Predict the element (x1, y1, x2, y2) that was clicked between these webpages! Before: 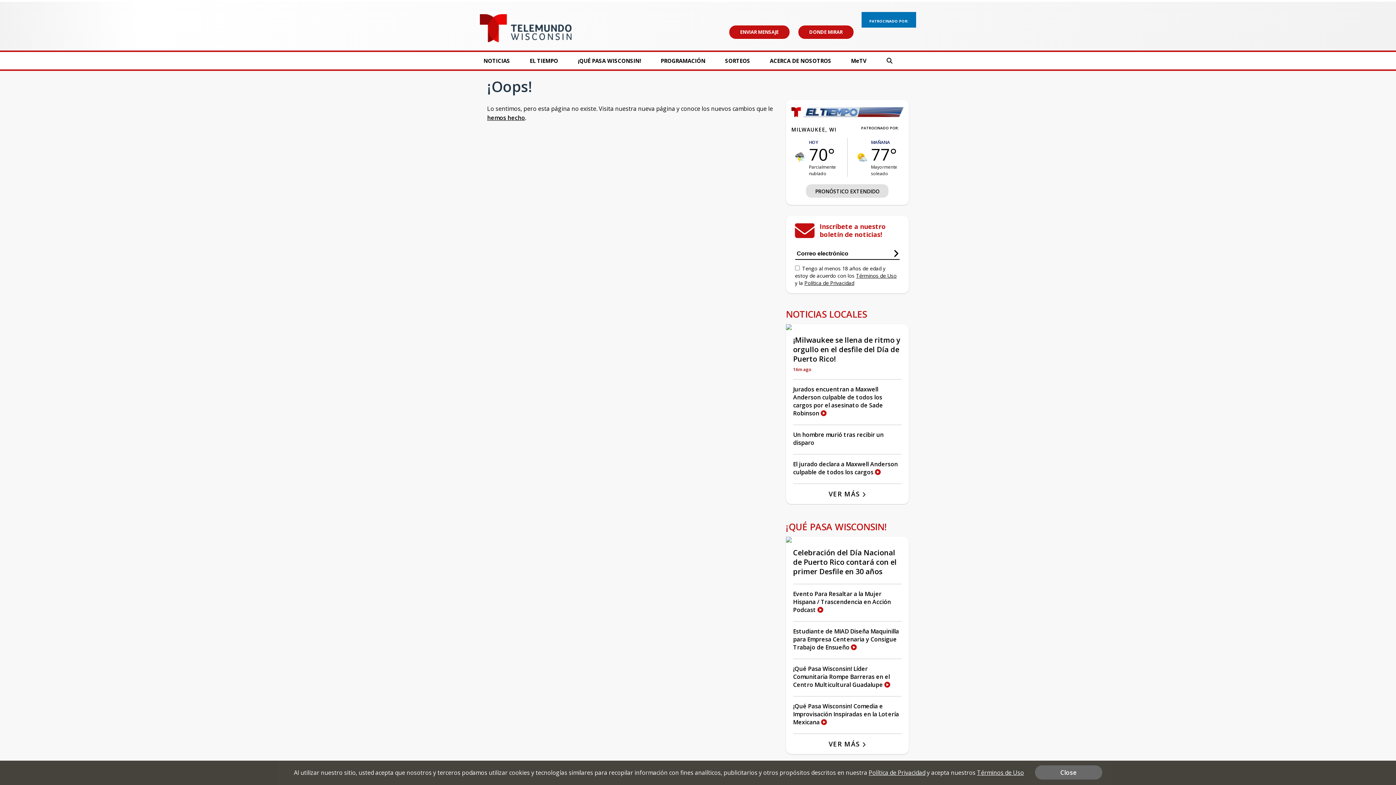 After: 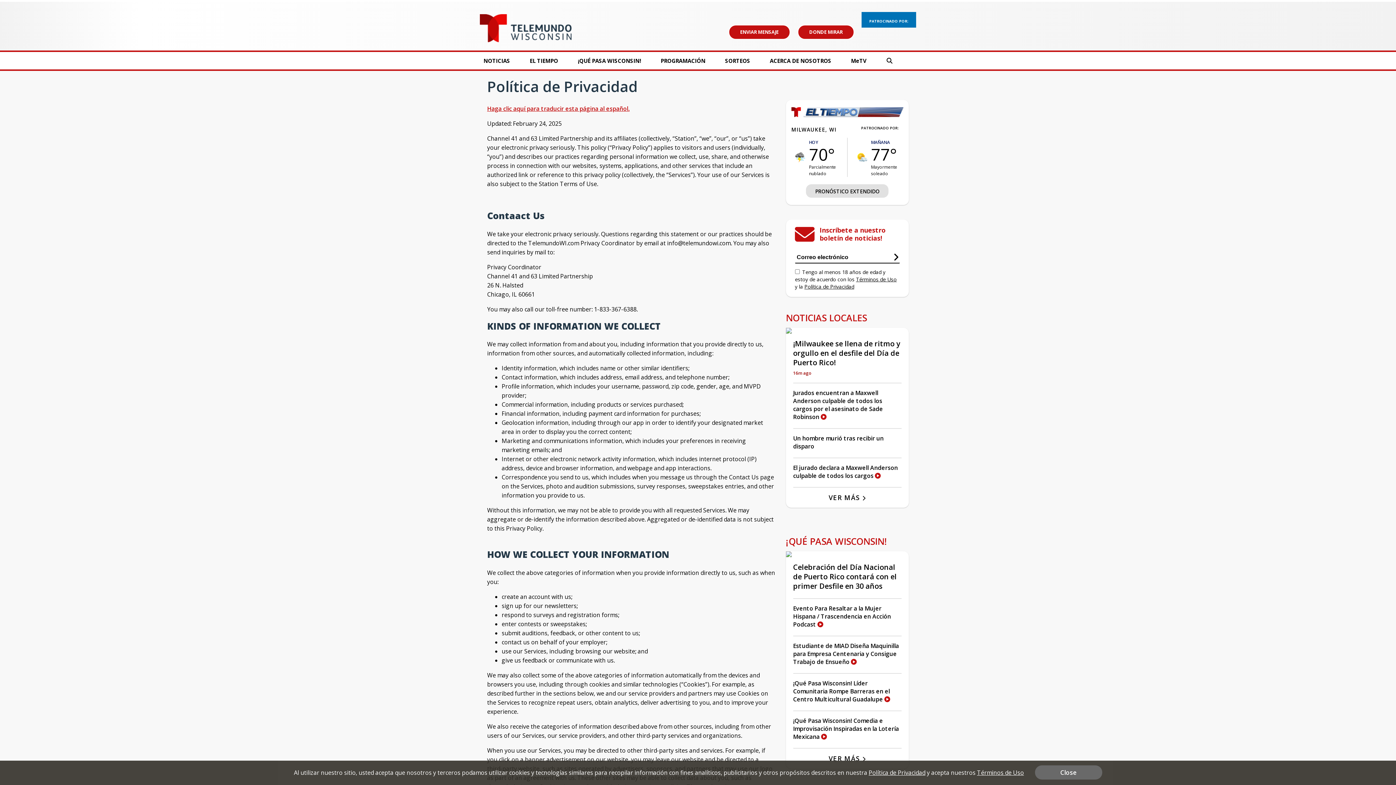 Action: bbox: (868, 768, 925, 776) label: Política de Privacidad